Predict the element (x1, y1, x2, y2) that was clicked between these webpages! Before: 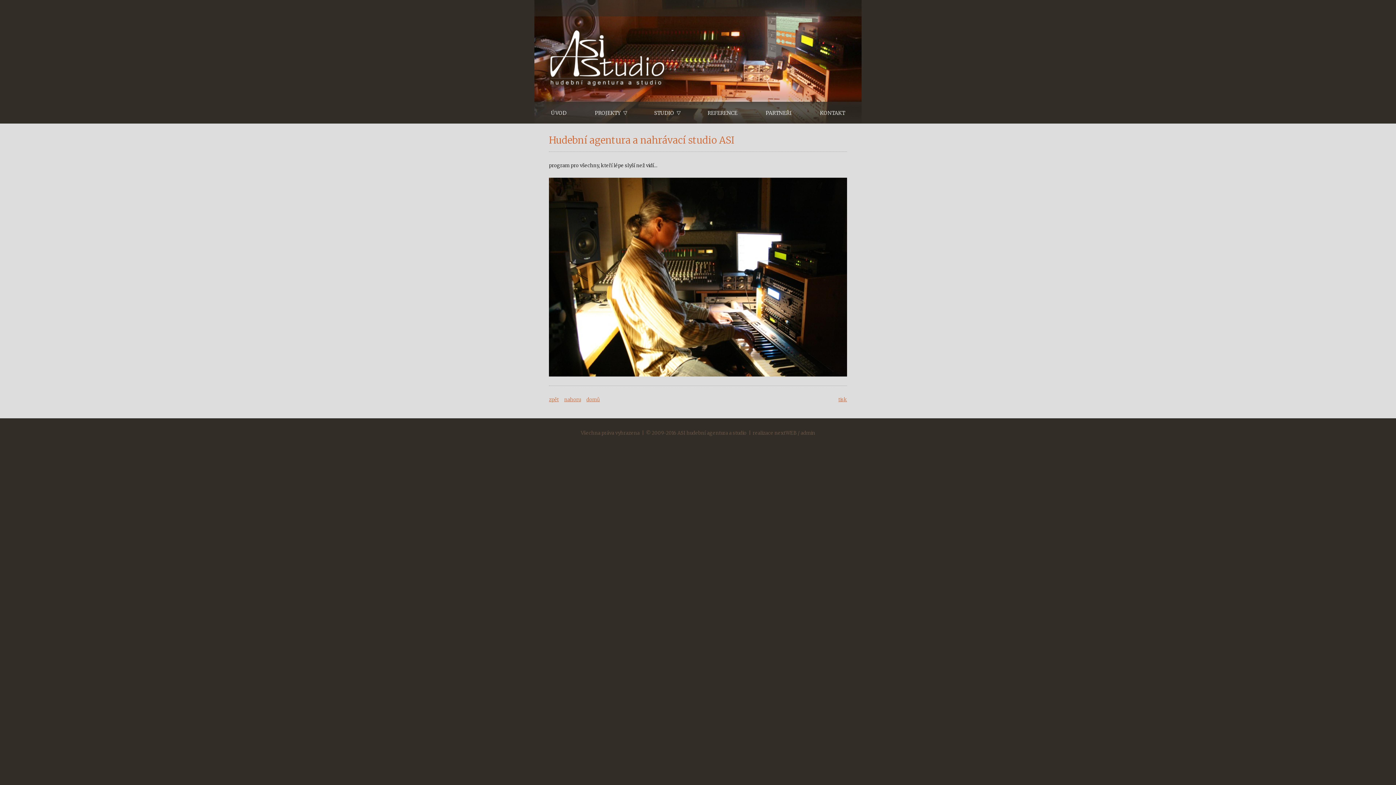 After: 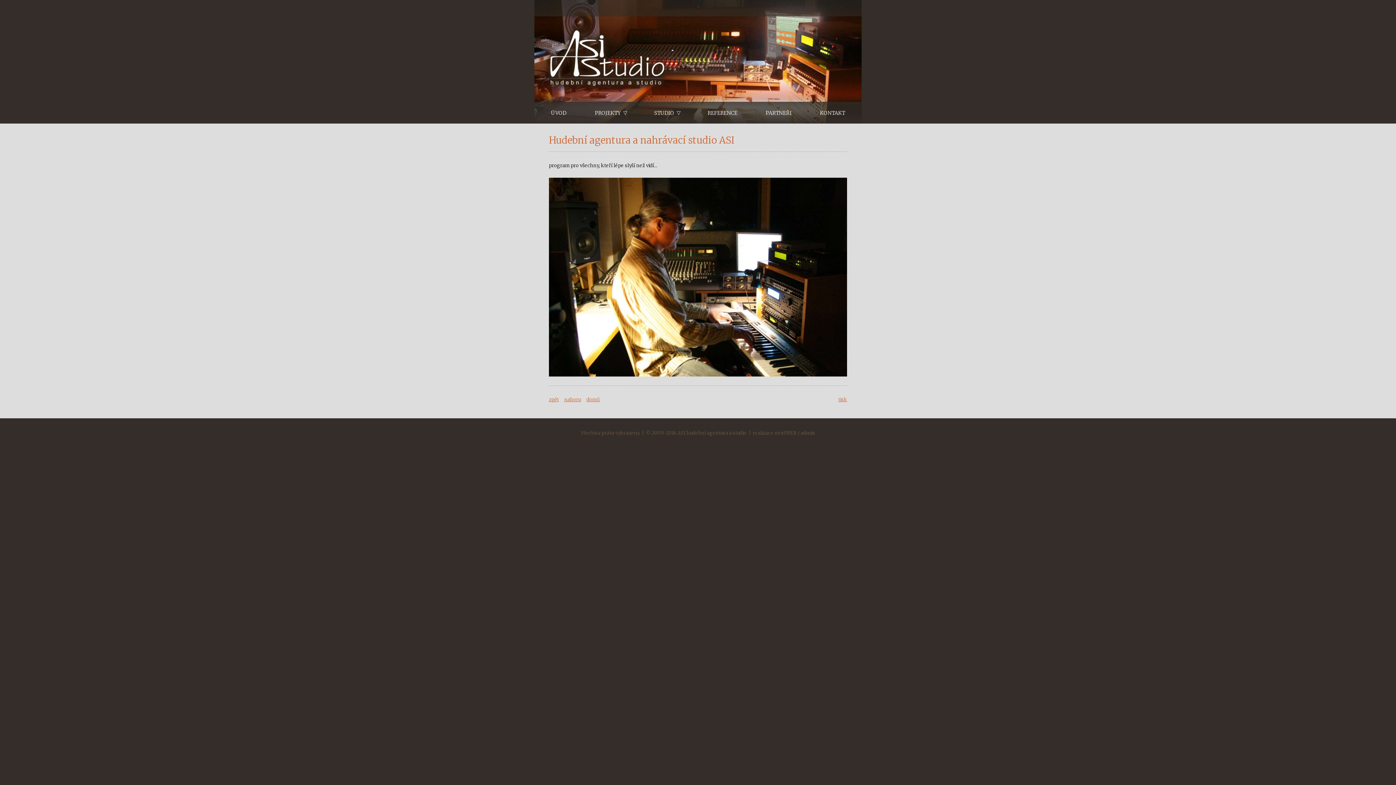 Action: label: domů bbox: (586, 396, 600, 402)